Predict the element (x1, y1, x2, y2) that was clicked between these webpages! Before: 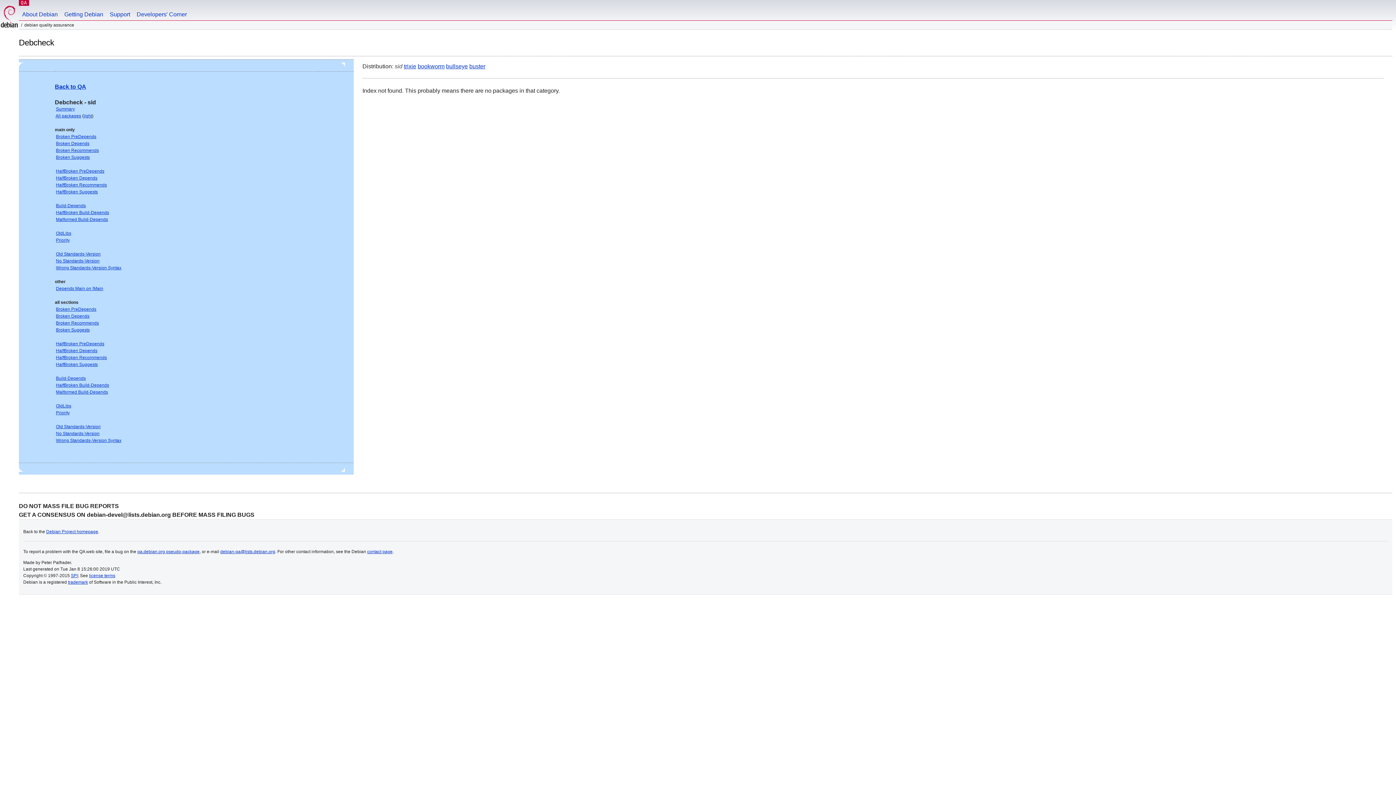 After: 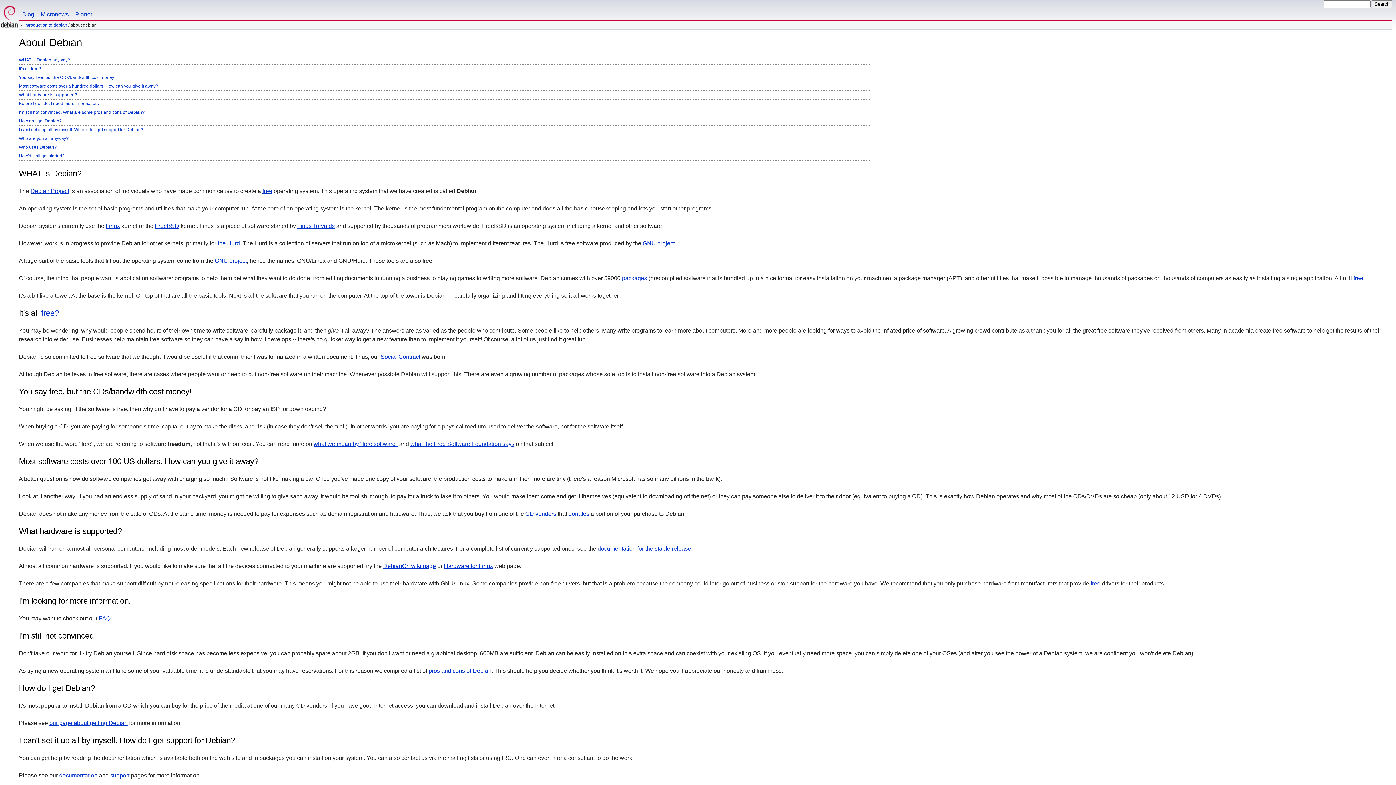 Action: label: About Debian bbox: (18, 0, 61, 20)